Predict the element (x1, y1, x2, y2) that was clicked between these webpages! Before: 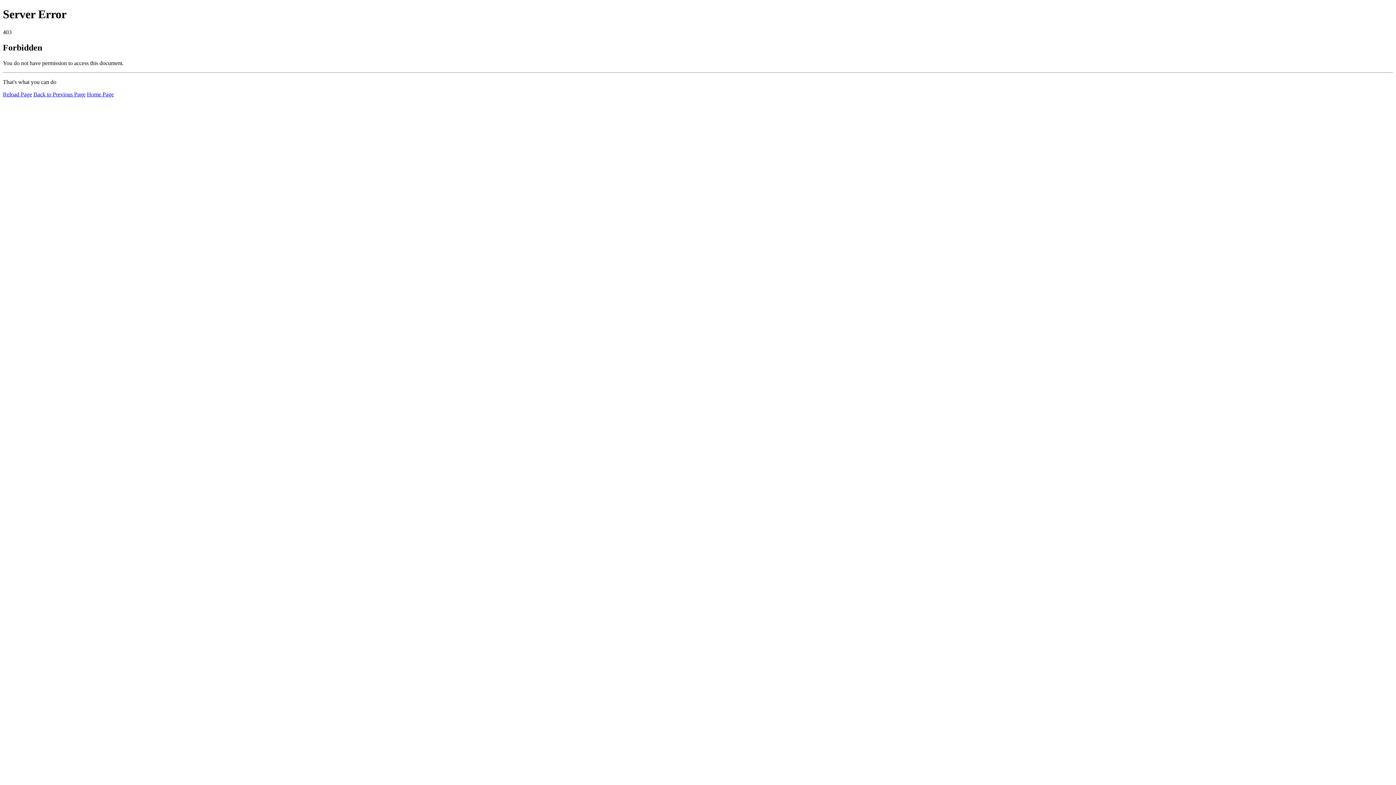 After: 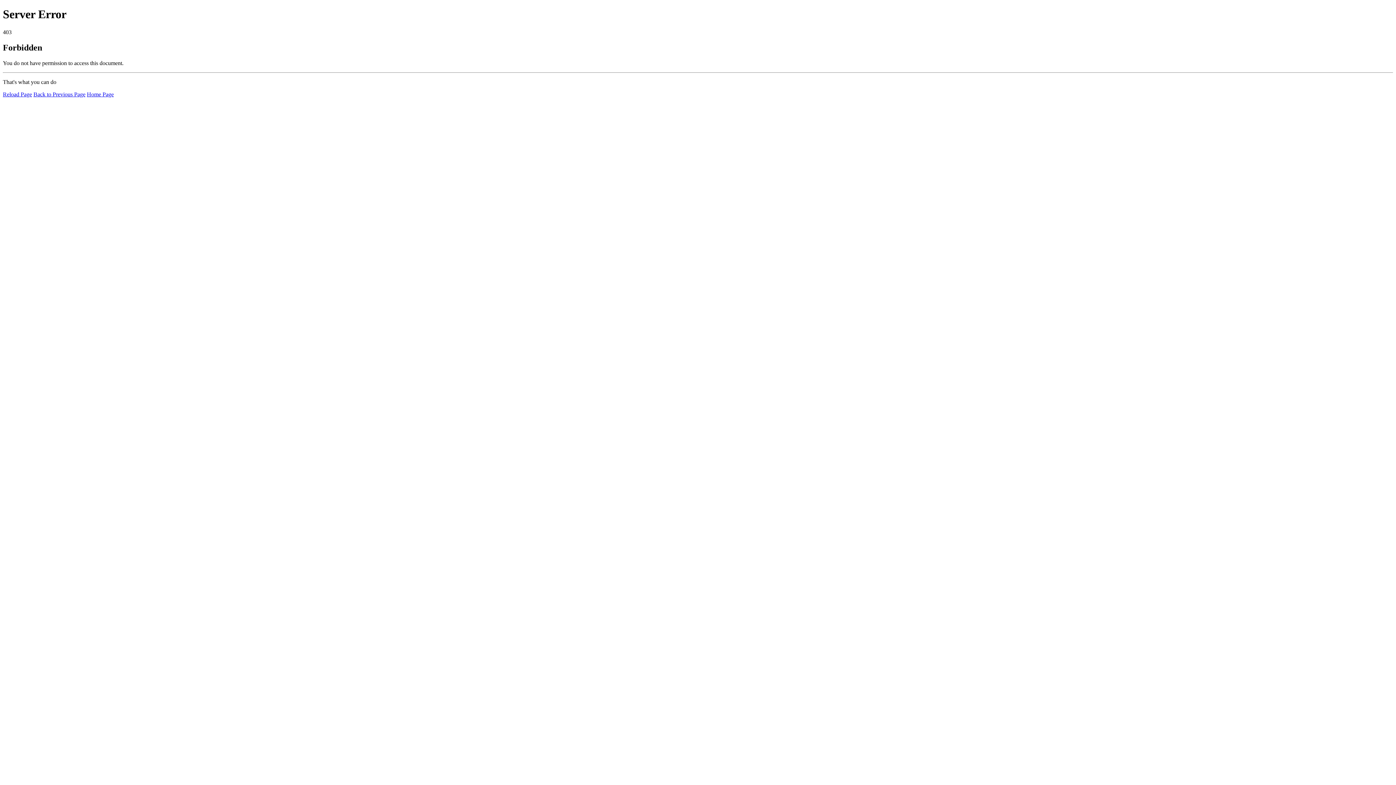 Action: label: Home Page bbox: (86, 91, 113, 97)